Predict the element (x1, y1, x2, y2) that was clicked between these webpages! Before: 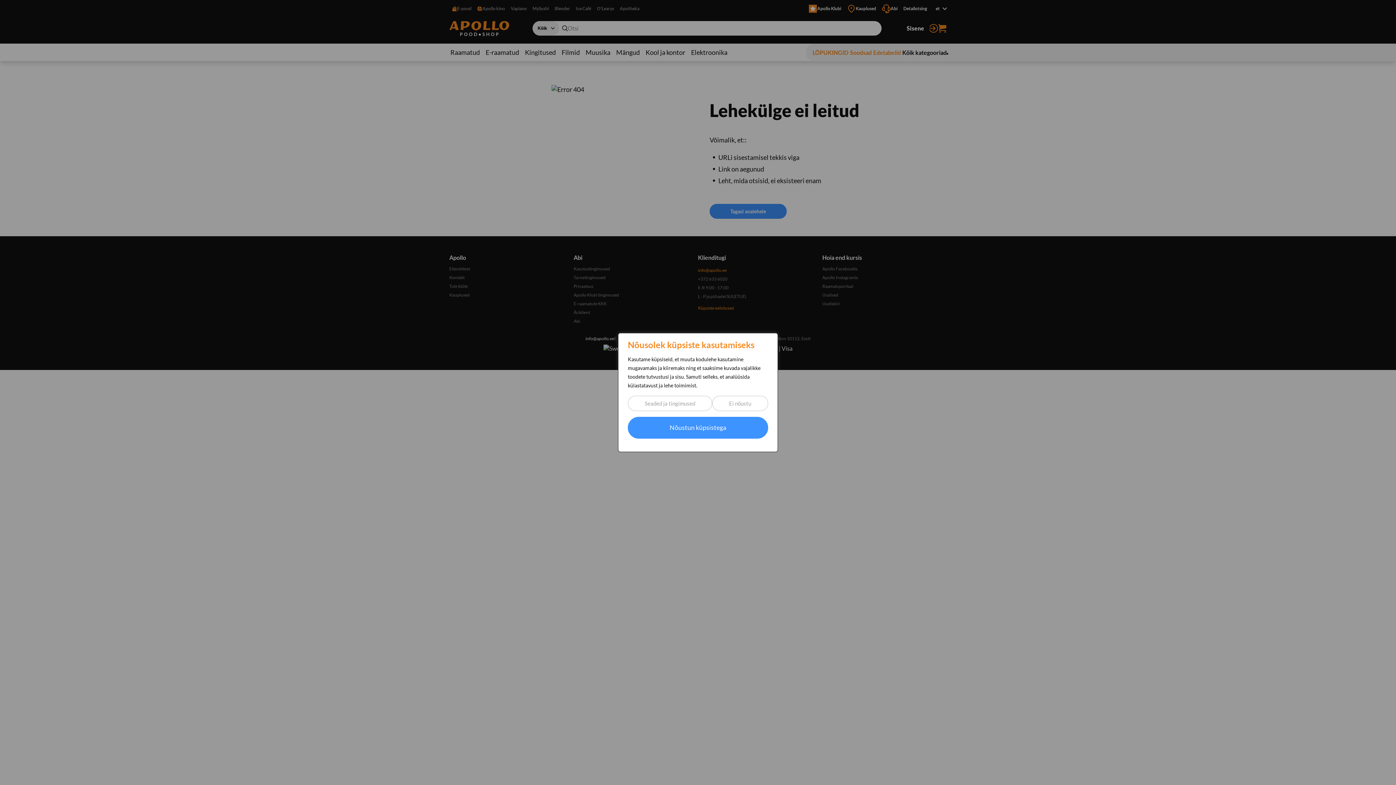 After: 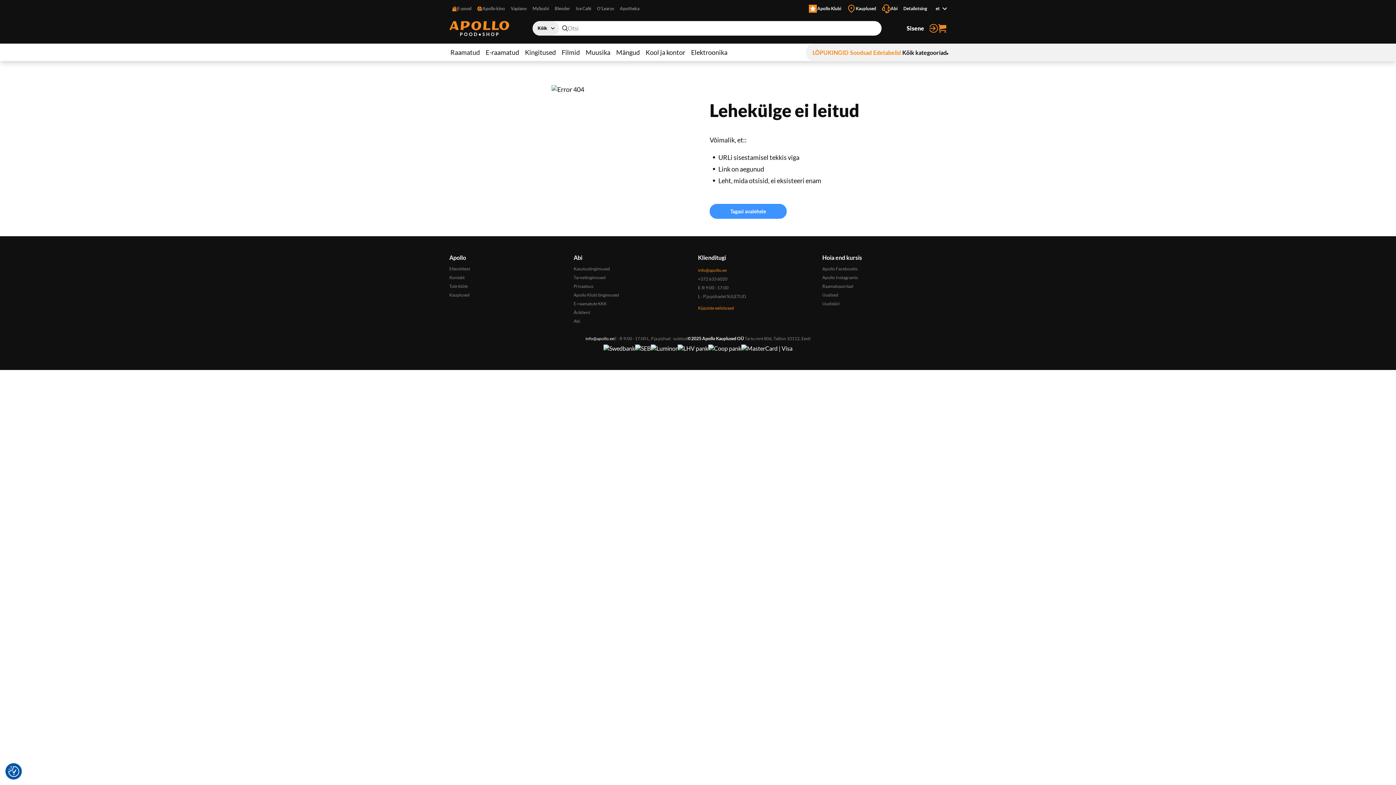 Action: bbox: (628, 417, 768, 438) label: Nõustun küpsistega